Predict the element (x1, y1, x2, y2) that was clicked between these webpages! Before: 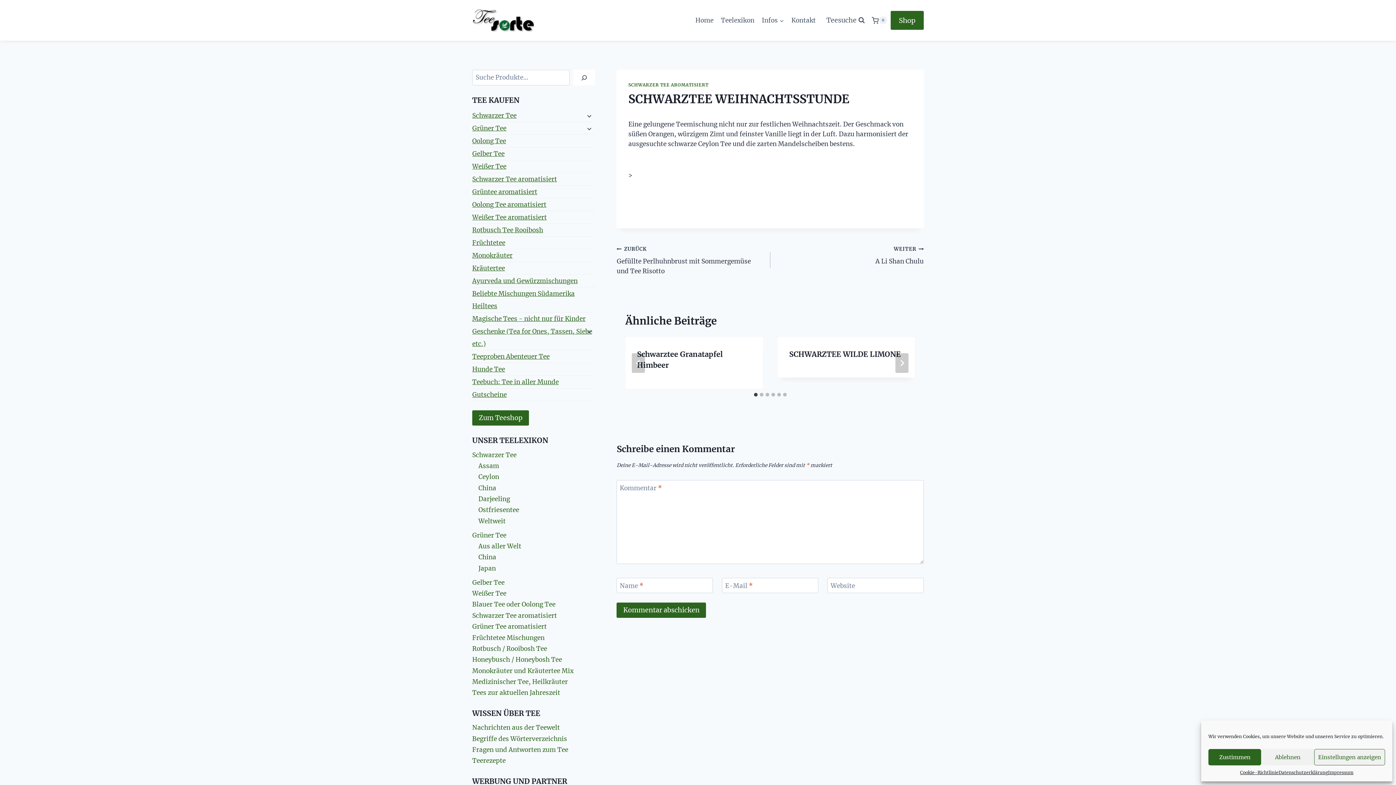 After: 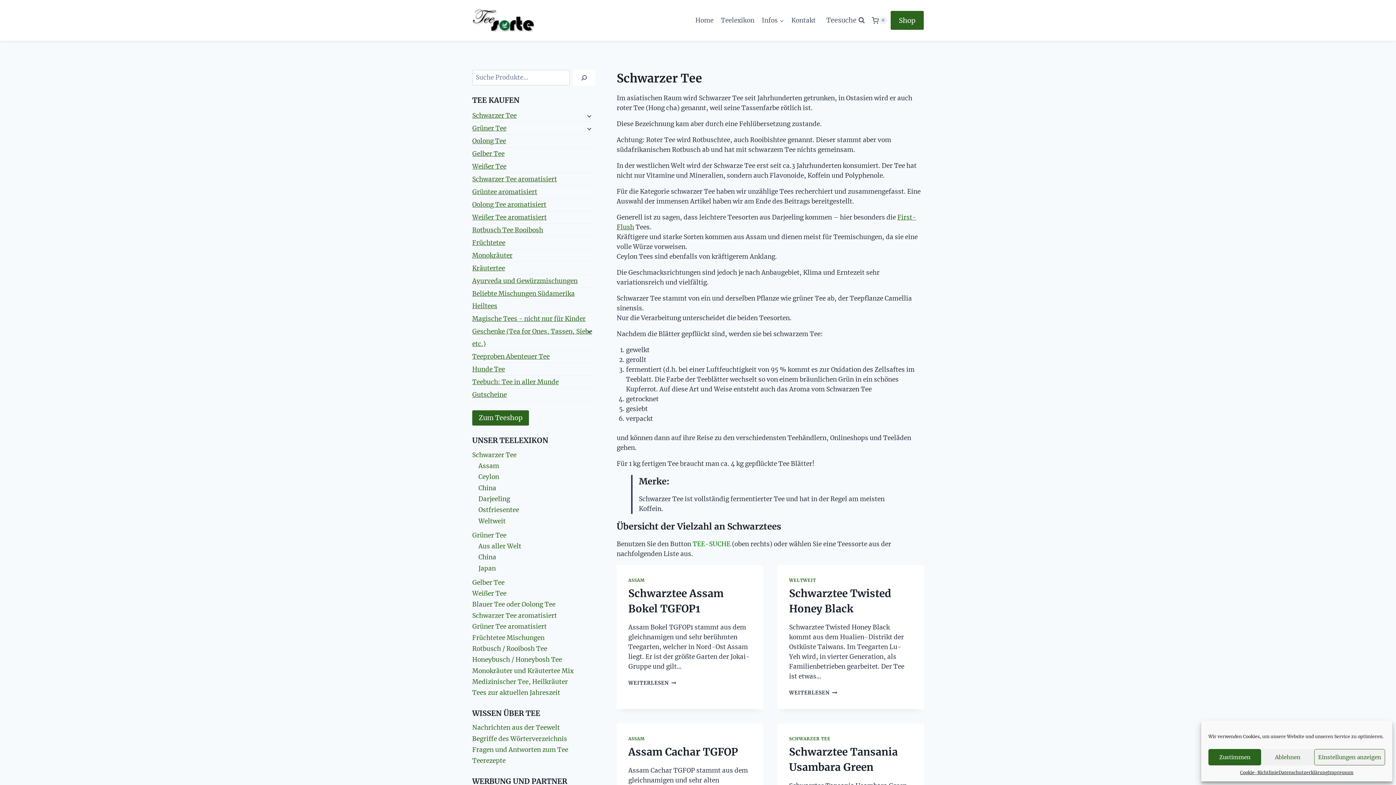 Action: label: Schwarzer Tee bbox: (472, 449, 595, 460)